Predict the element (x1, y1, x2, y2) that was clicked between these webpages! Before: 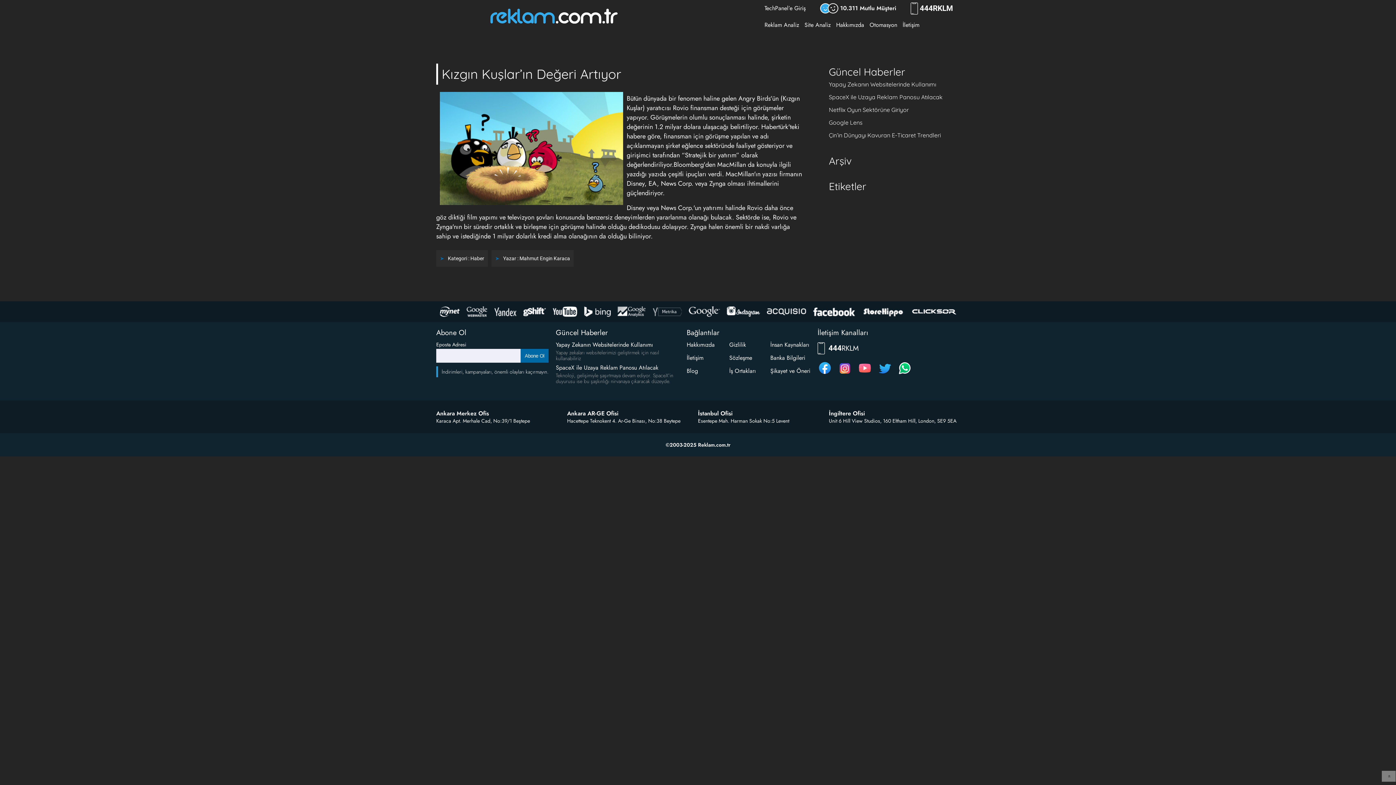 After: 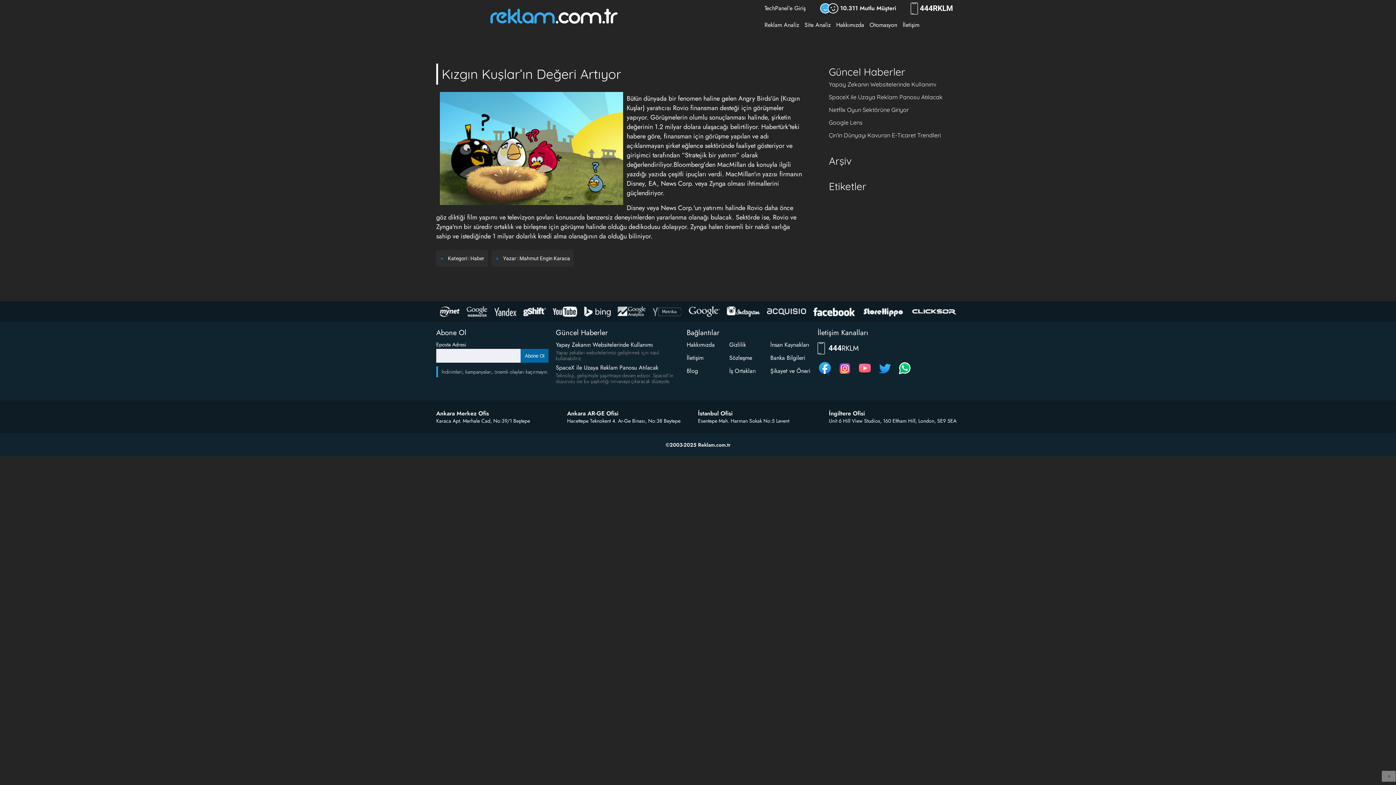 Action: bbox: (441, 65, 621, 82) label: Kızgın Kuşlar’ın Değeri Artıyor